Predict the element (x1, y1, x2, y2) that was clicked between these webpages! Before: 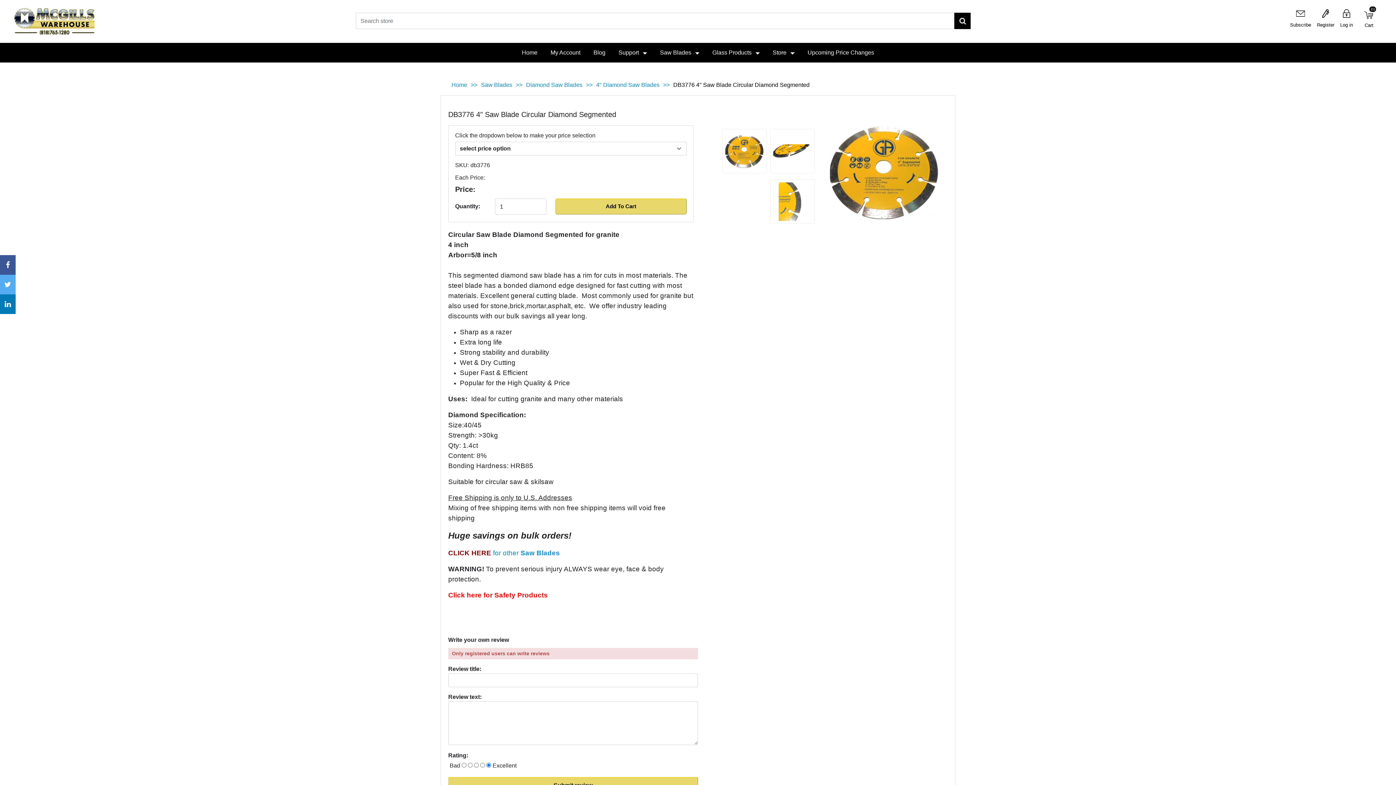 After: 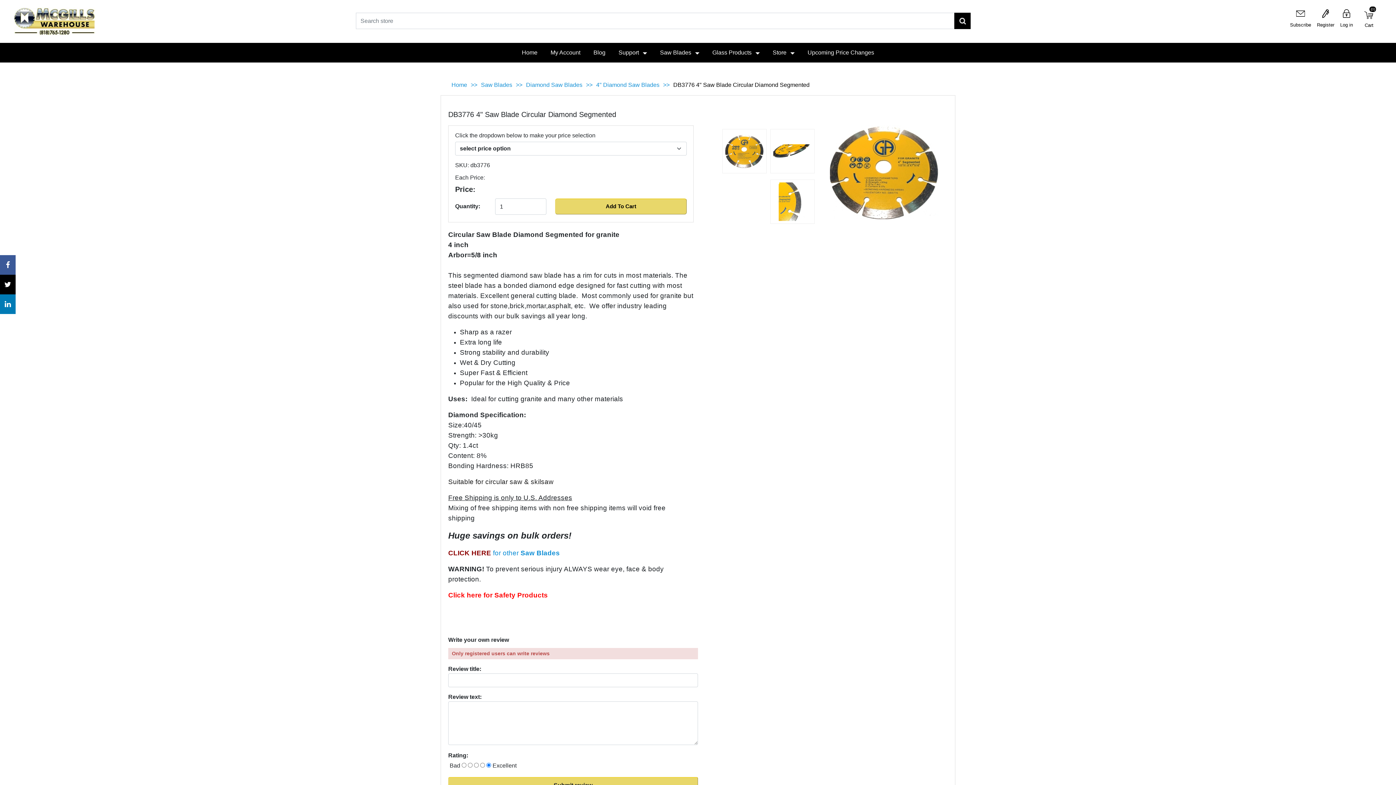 Action: bbox: (0, 274, 15, 294)